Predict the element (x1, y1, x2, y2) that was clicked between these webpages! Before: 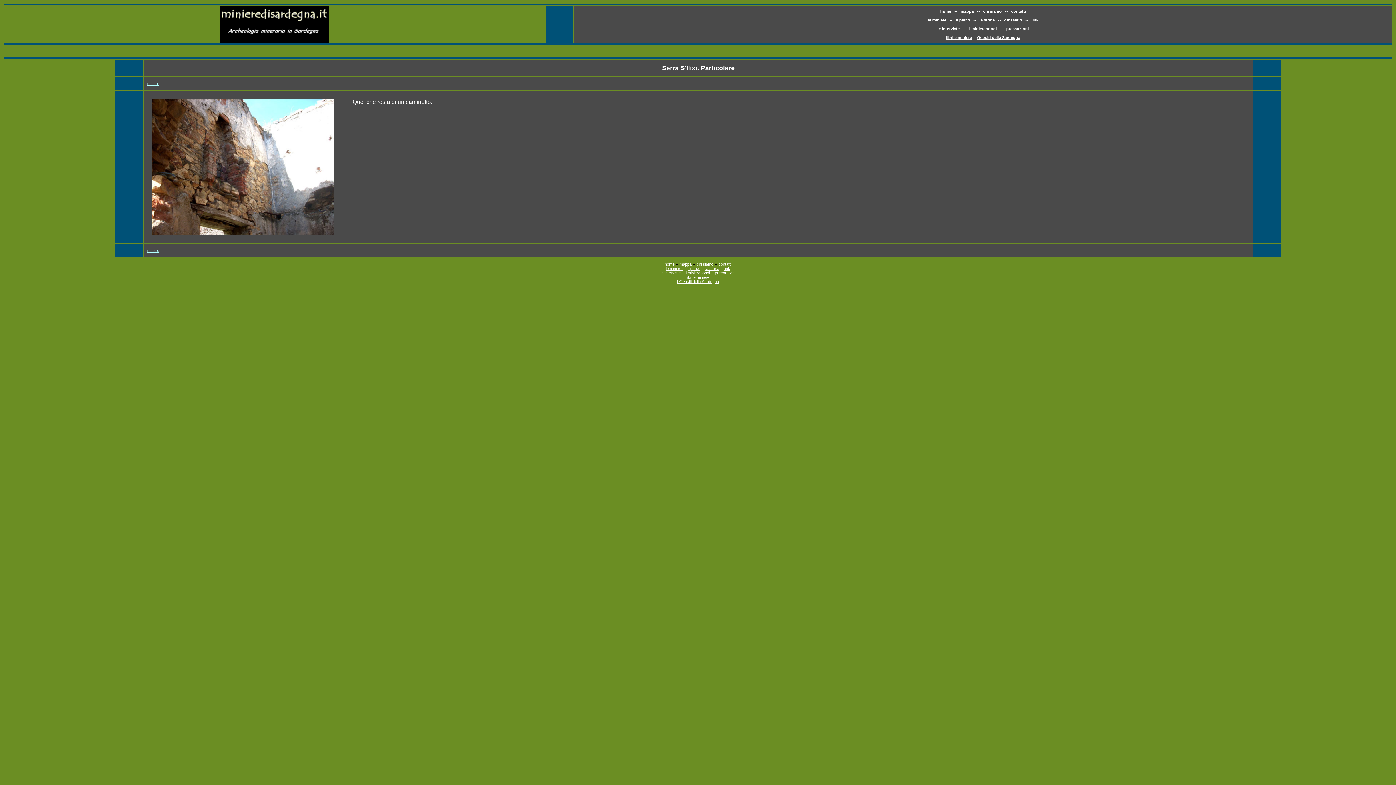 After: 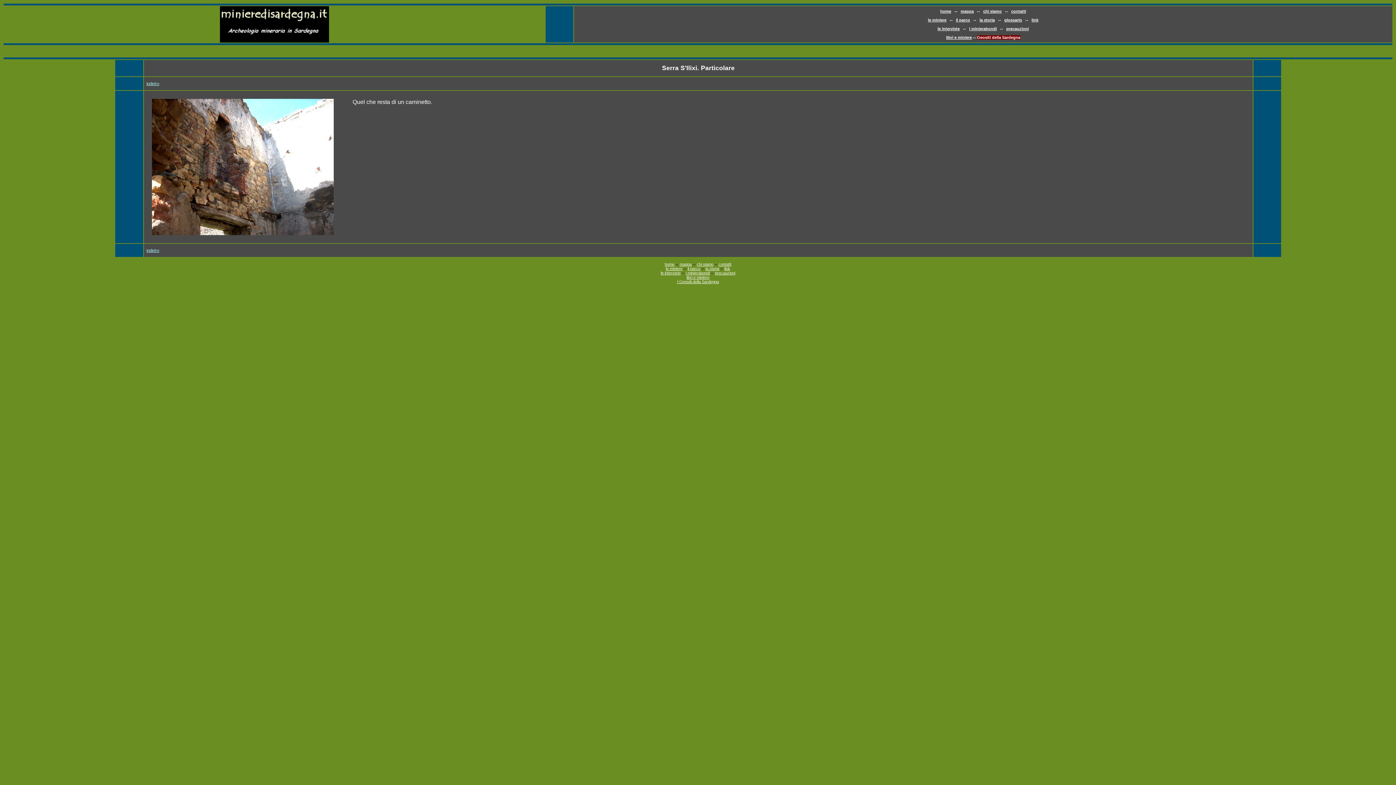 Action: label: Geositi della Sardegna bbox: (977, 35, 1020, 39)